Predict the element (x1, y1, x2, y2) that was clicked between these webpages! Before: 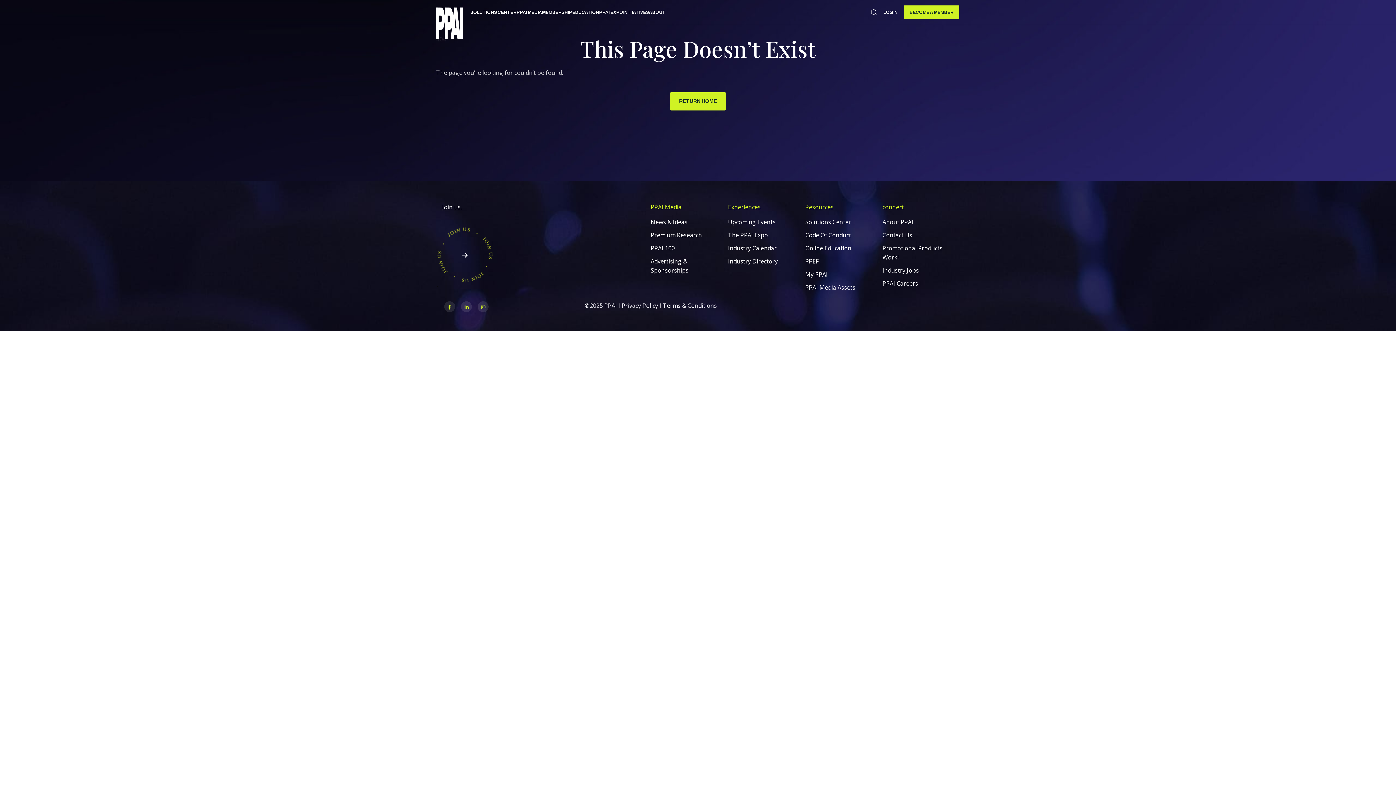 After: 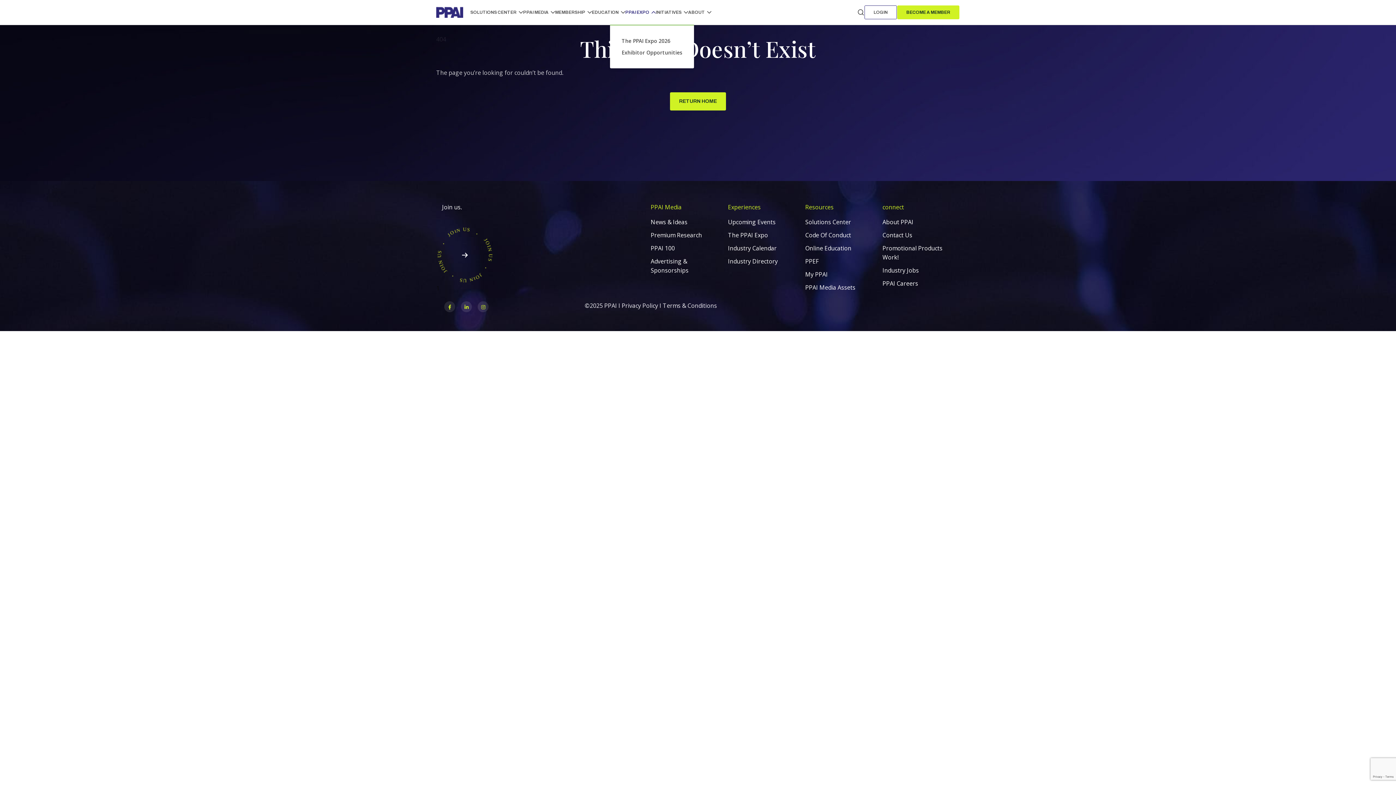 Action: bbox: (623, 9, 649, 14) label: INITIATIVES